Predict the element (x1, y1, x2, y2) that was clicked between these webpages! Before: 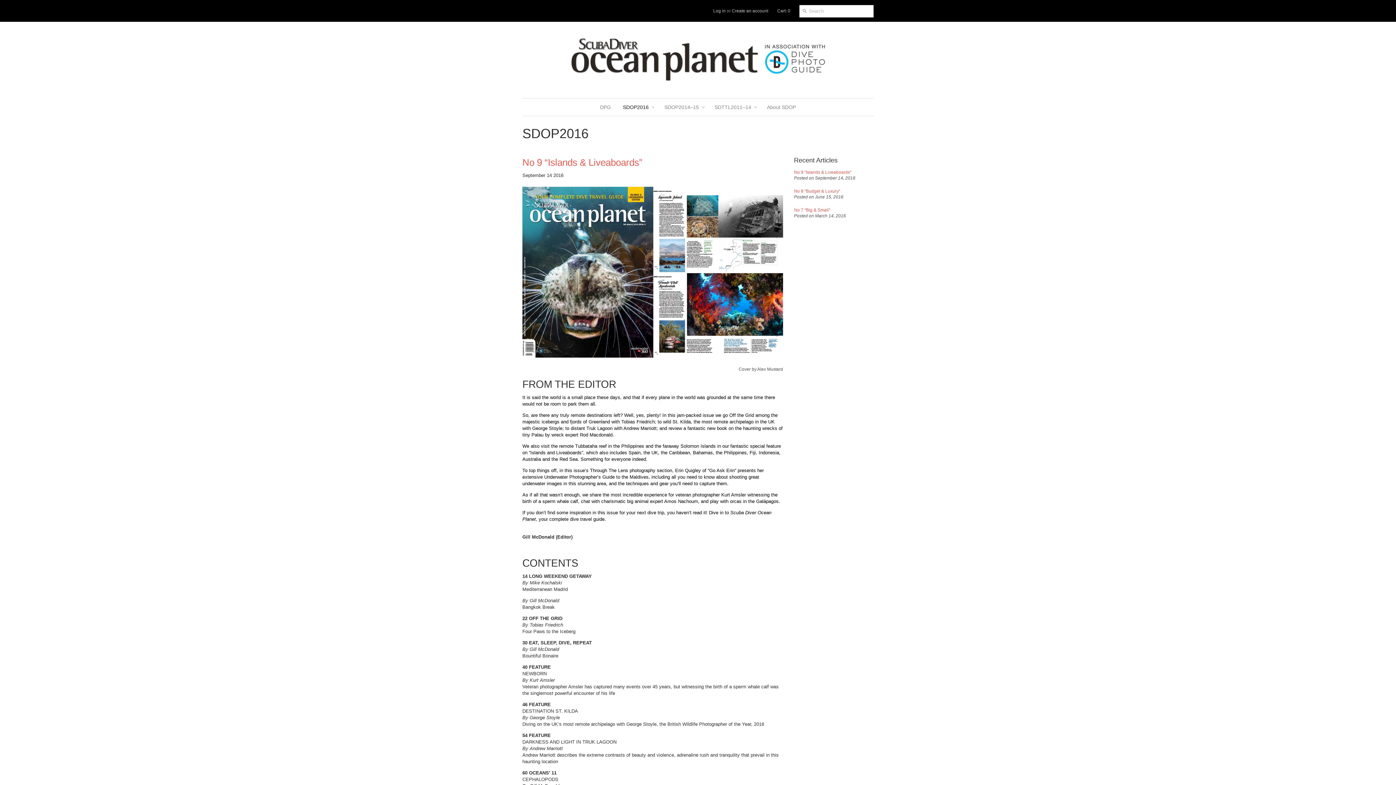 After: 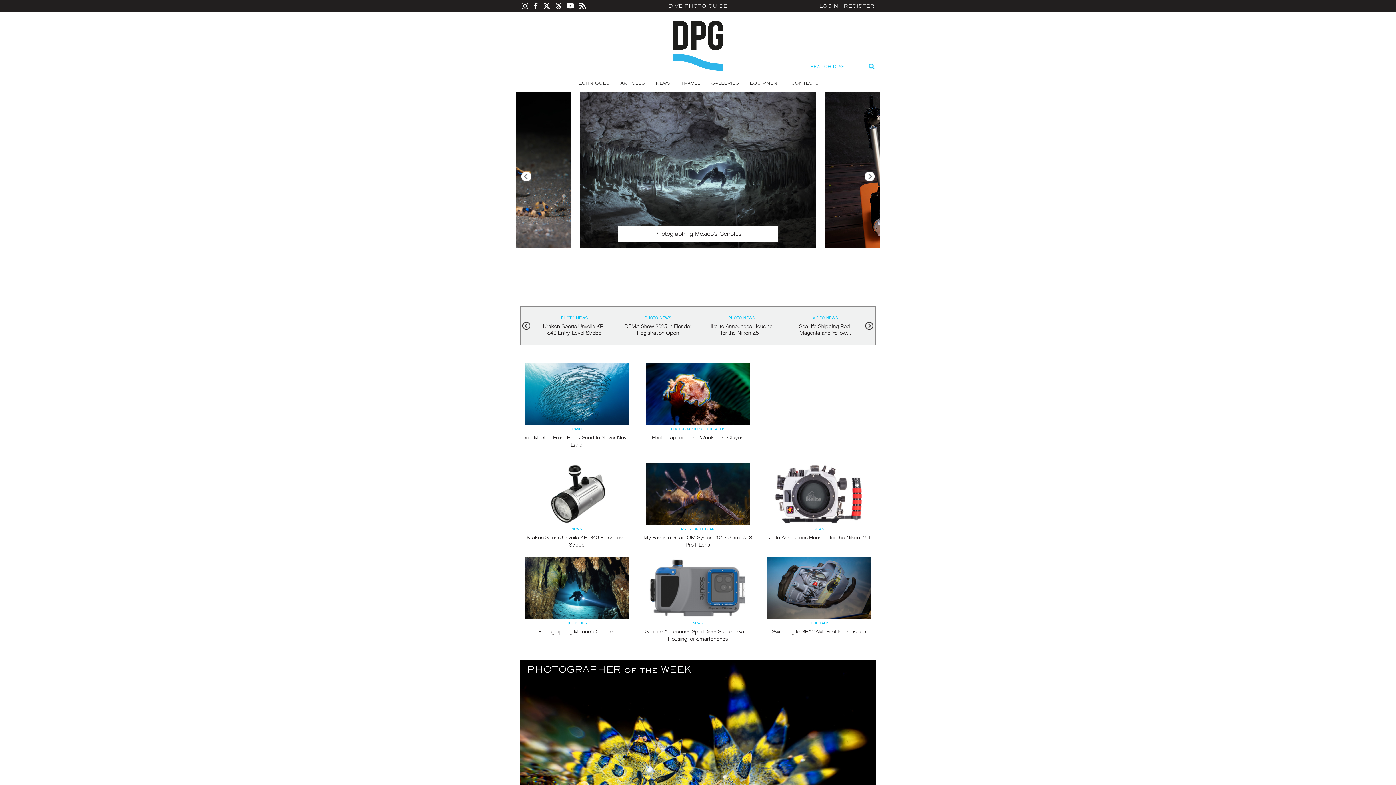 Action: label: DPG bbox: (594, 98, 616, 116)